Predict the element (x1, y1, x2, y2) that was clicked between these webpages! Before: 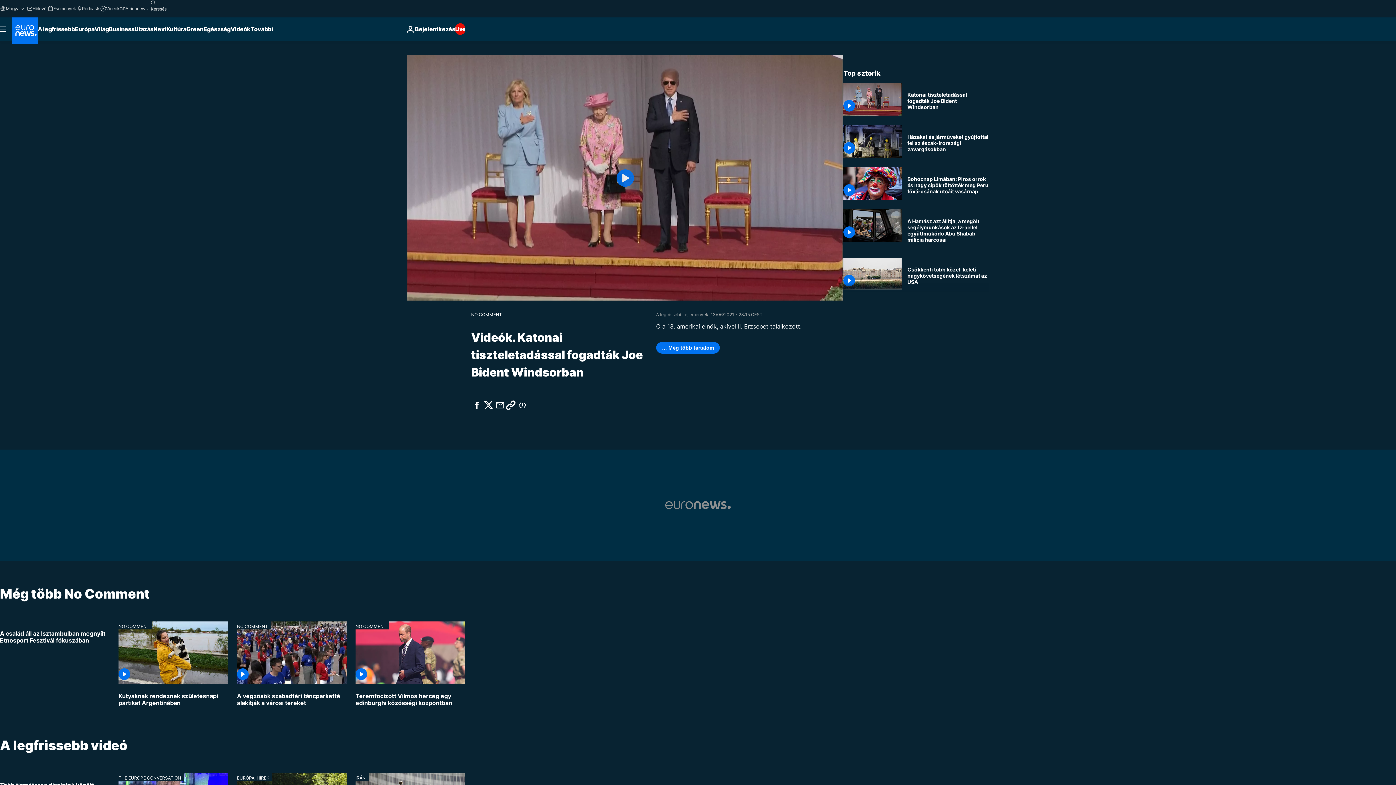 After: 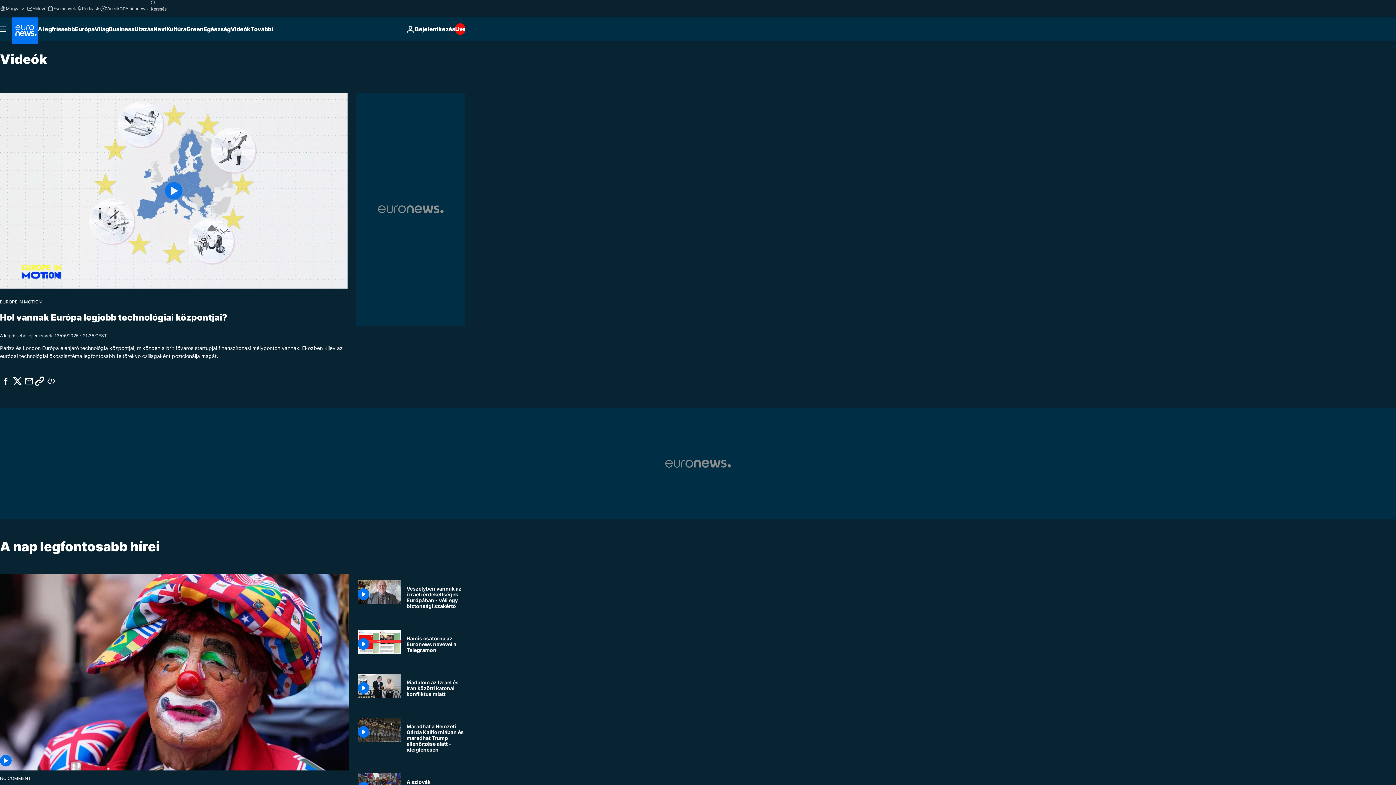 Action: bbox: (100, 5, 119, 11) label: Videók